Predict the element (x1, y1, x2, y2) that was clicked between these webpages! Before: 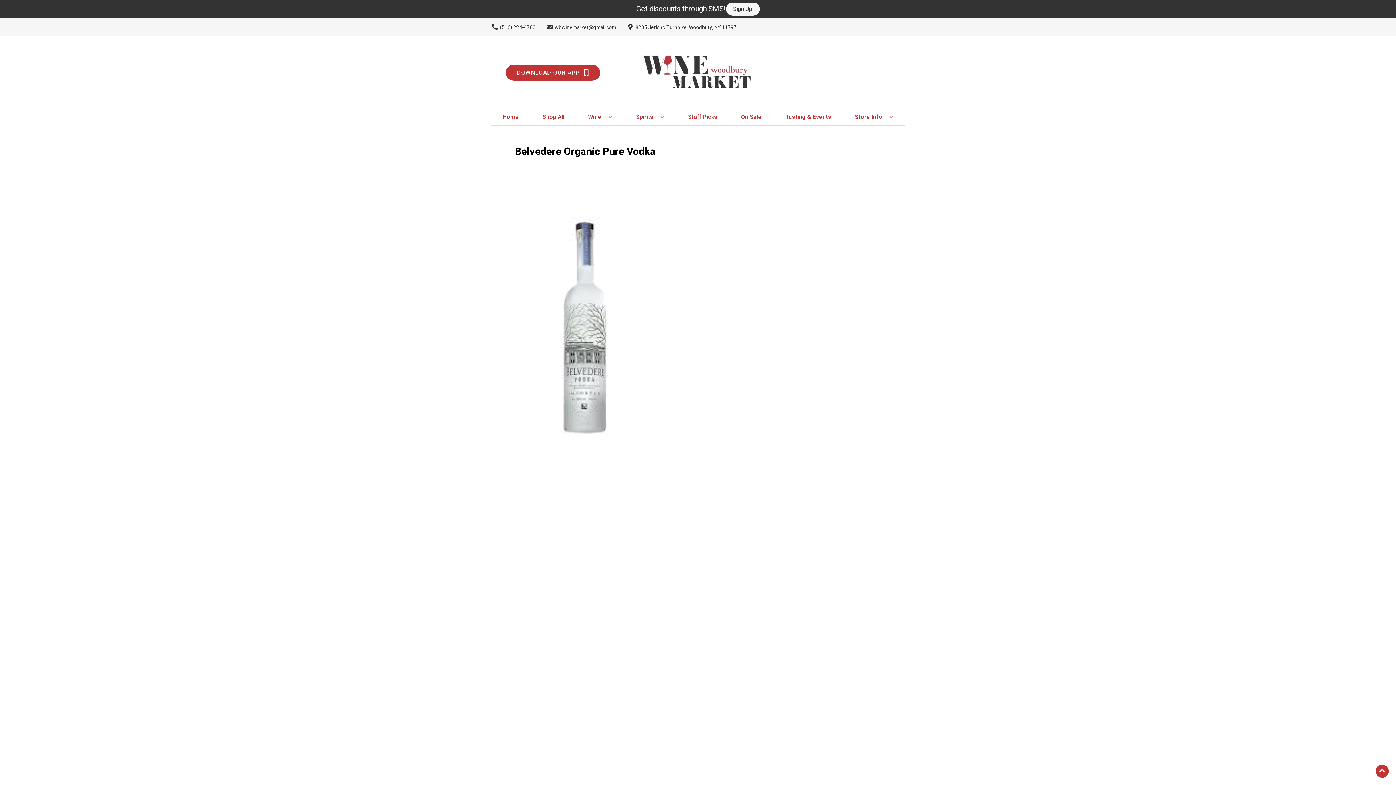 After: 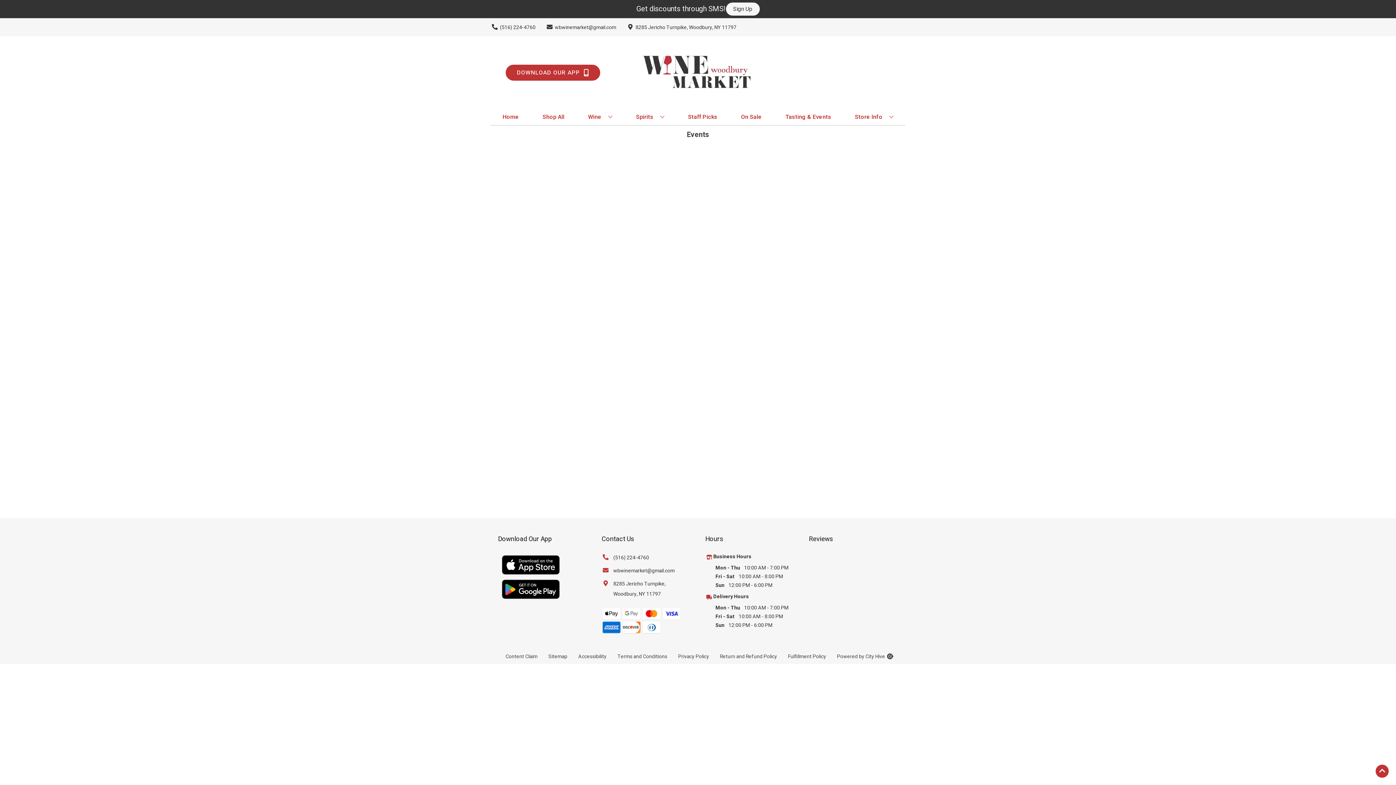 Action: bbox: (782, 109, 834, 125) label: Tasting & Events